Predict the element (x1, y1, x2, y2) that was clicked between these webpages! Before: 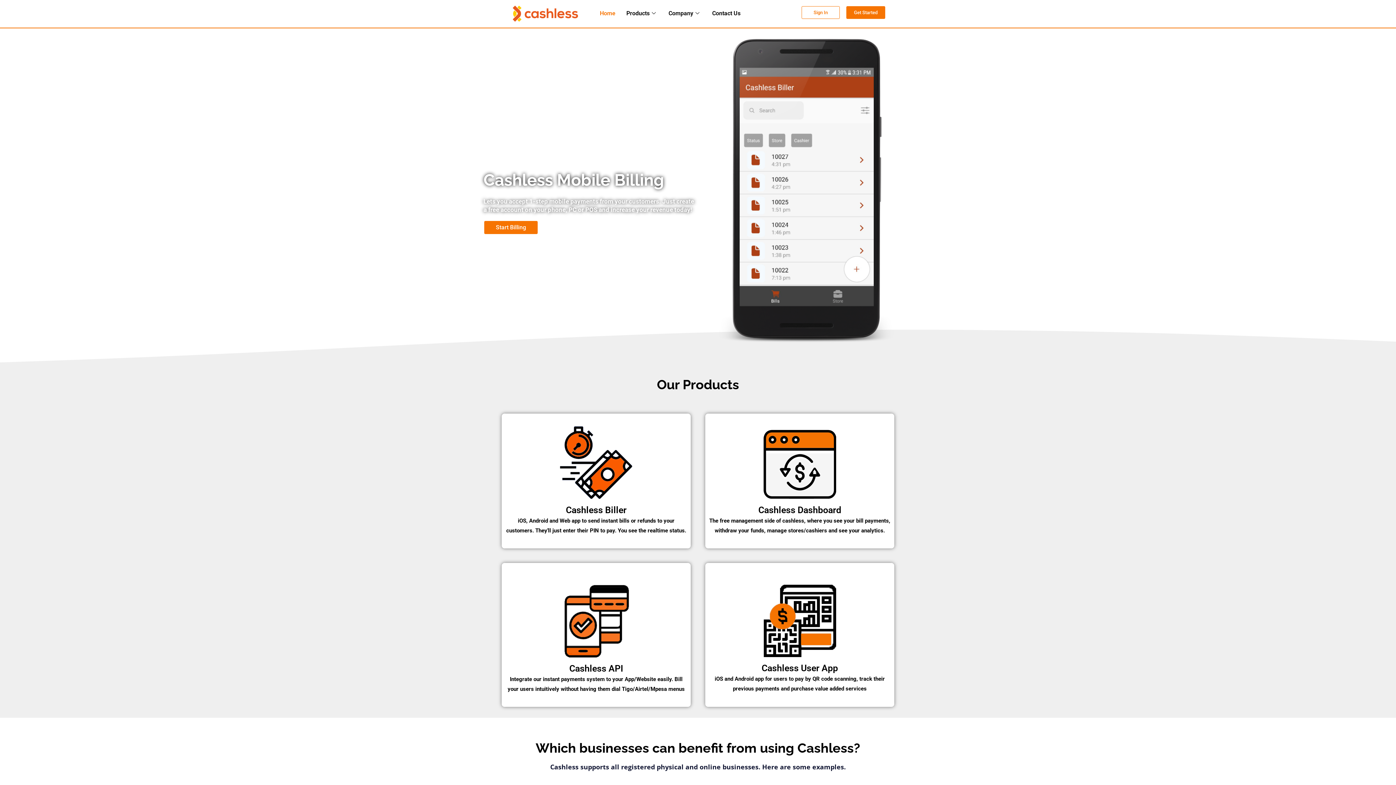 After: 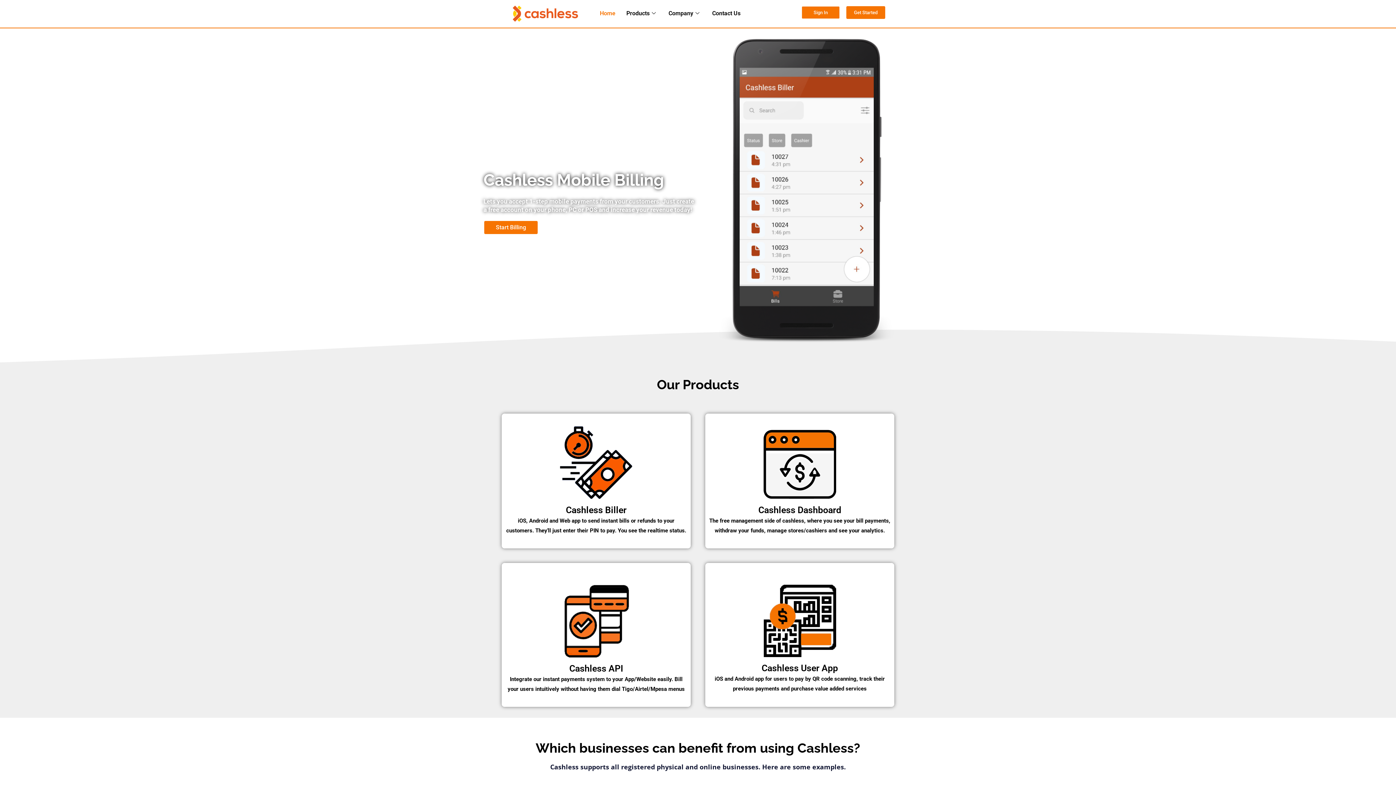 Action: bbox: (801, 6, 840, 18) label: Sign In